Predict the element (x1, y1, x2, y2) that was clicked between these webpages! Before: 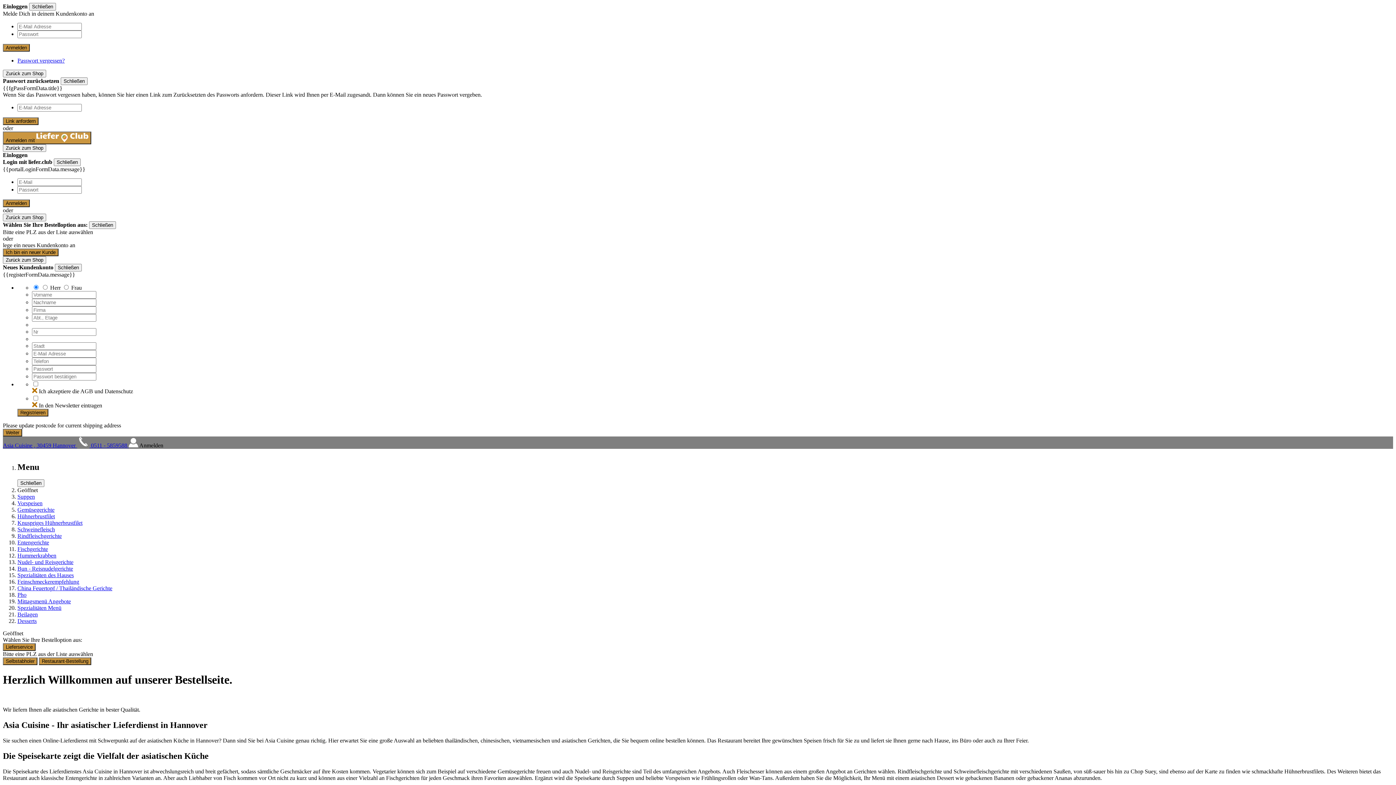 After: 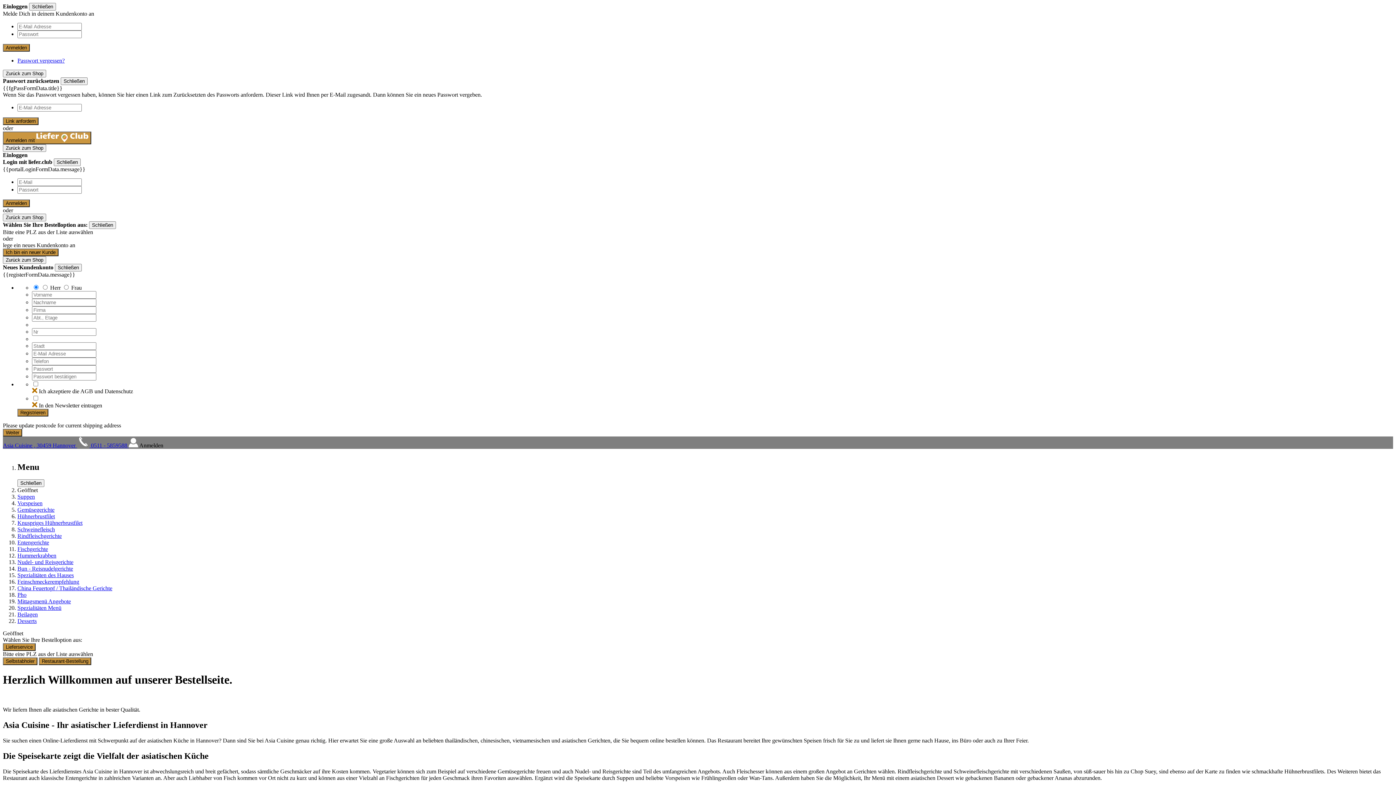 Action: bbox: (17, 559, 73, 565) label: Nudel- und Reisgerichte